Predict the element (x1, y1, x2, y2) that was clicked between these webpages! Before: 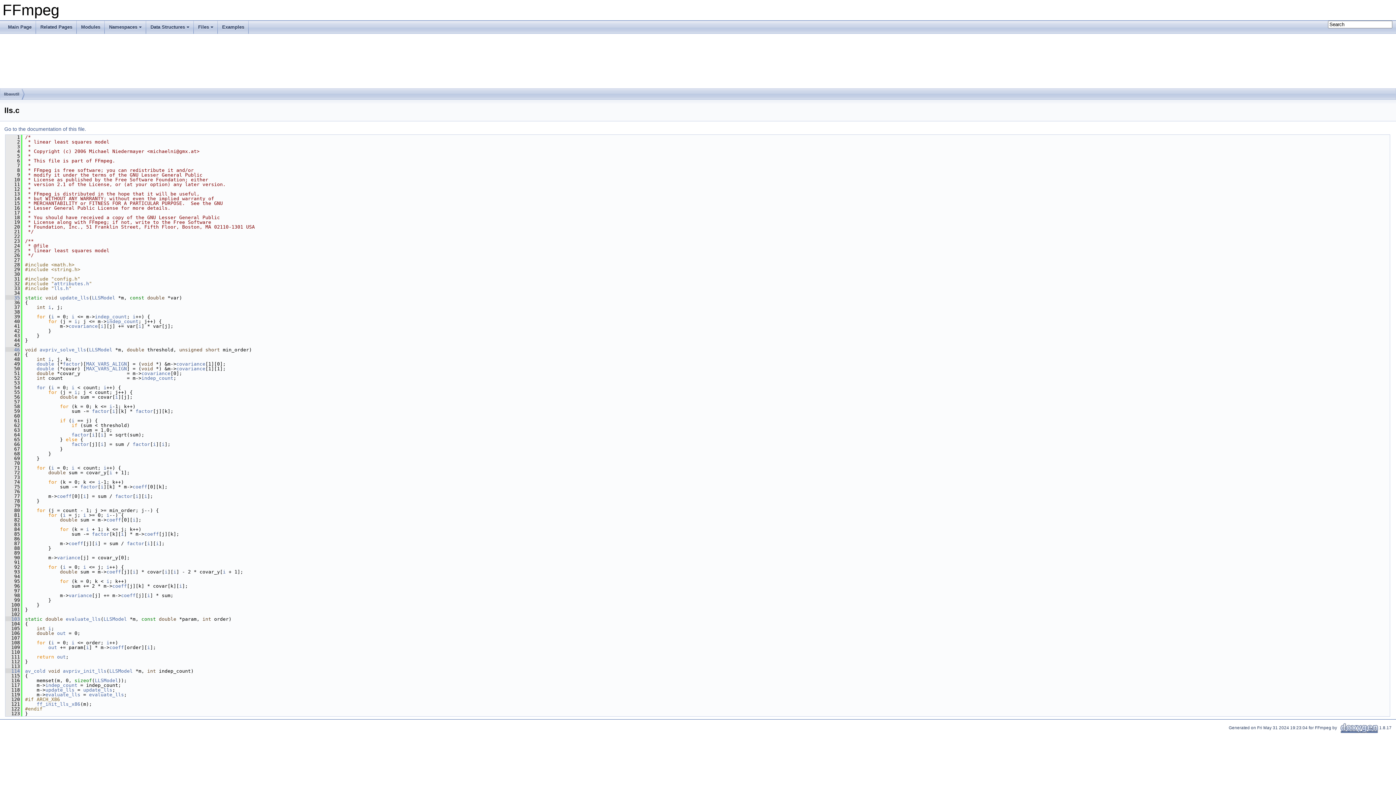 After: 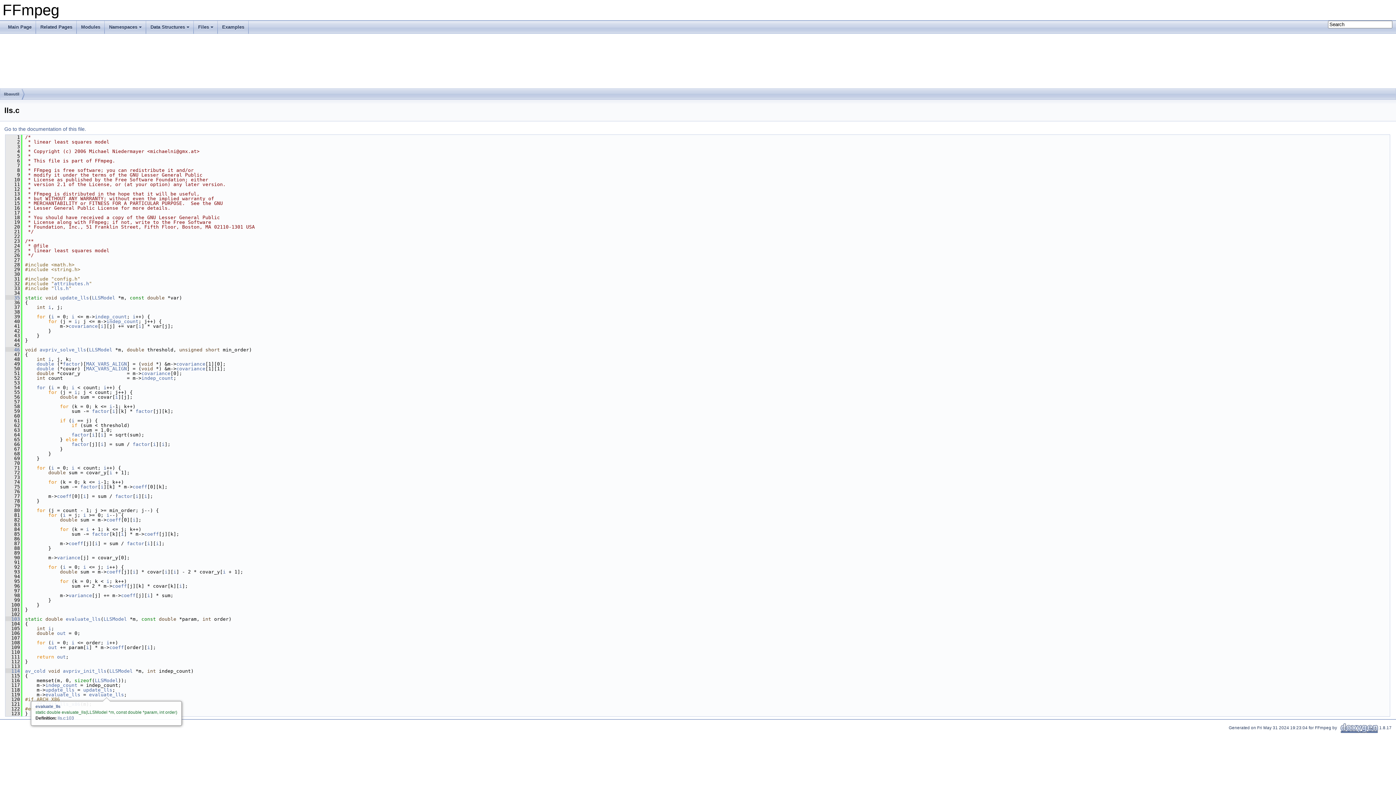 Action: bbox: (89, 692, 124, 697) label: evaluate_lls